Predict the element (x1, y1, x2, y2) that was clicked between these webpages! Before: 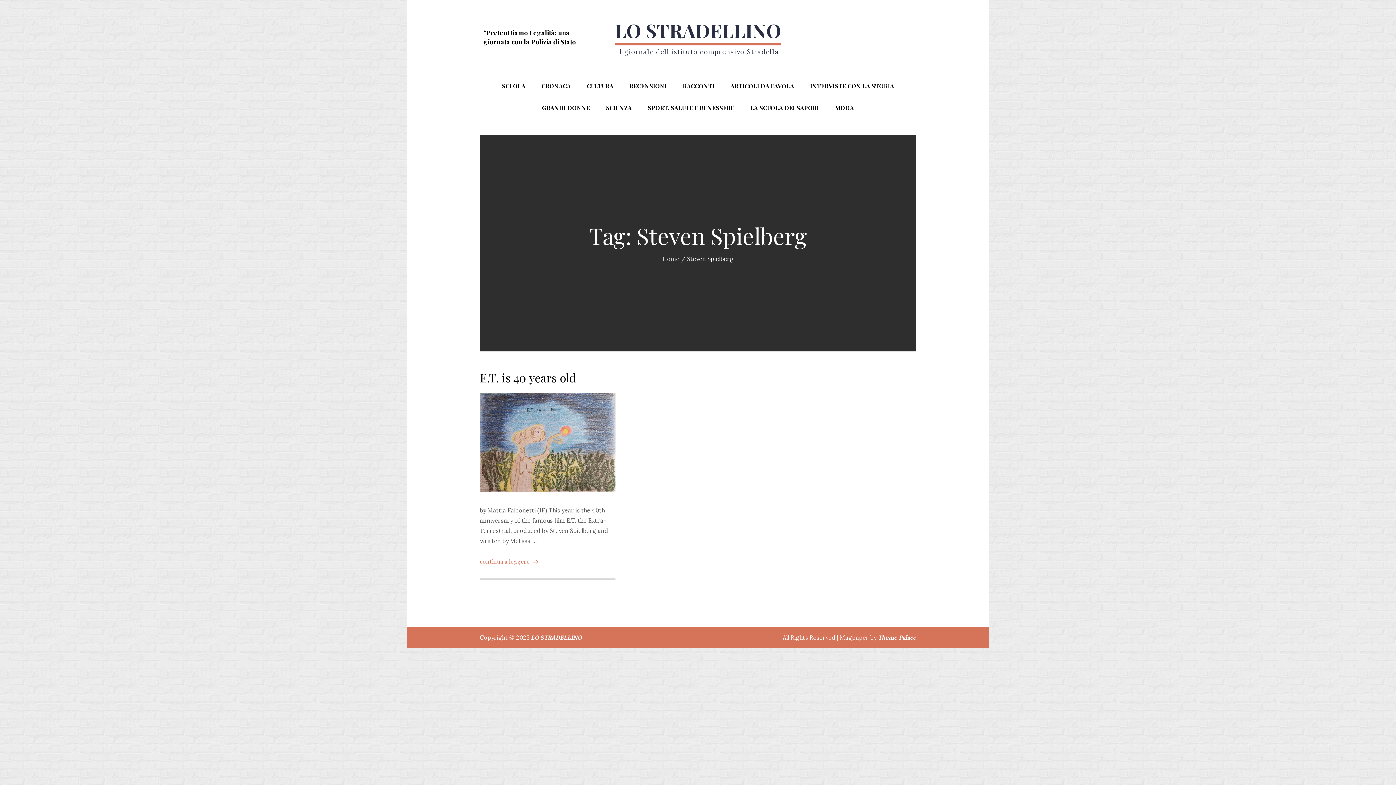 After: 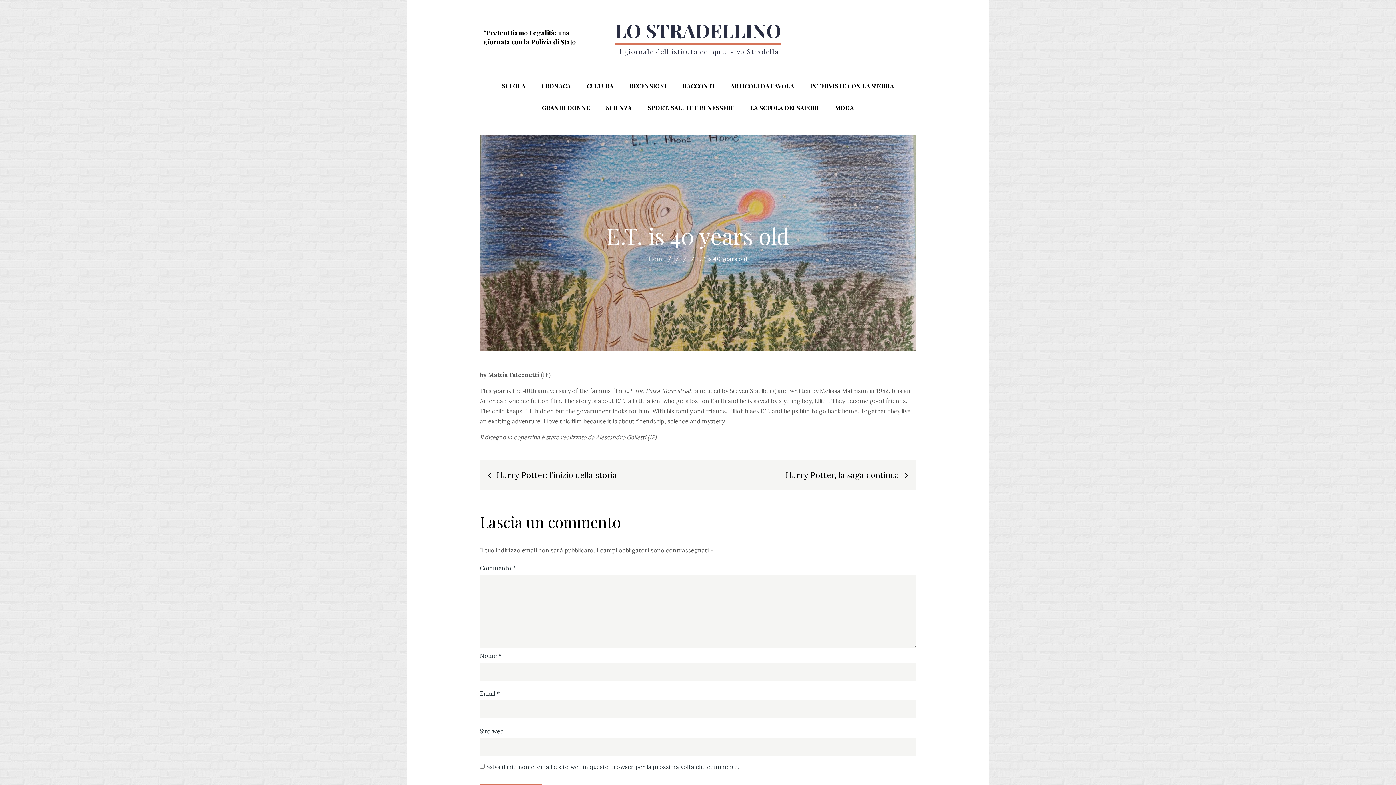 Action: label: continua a leggere bbox: (480, 557, 538, 565)